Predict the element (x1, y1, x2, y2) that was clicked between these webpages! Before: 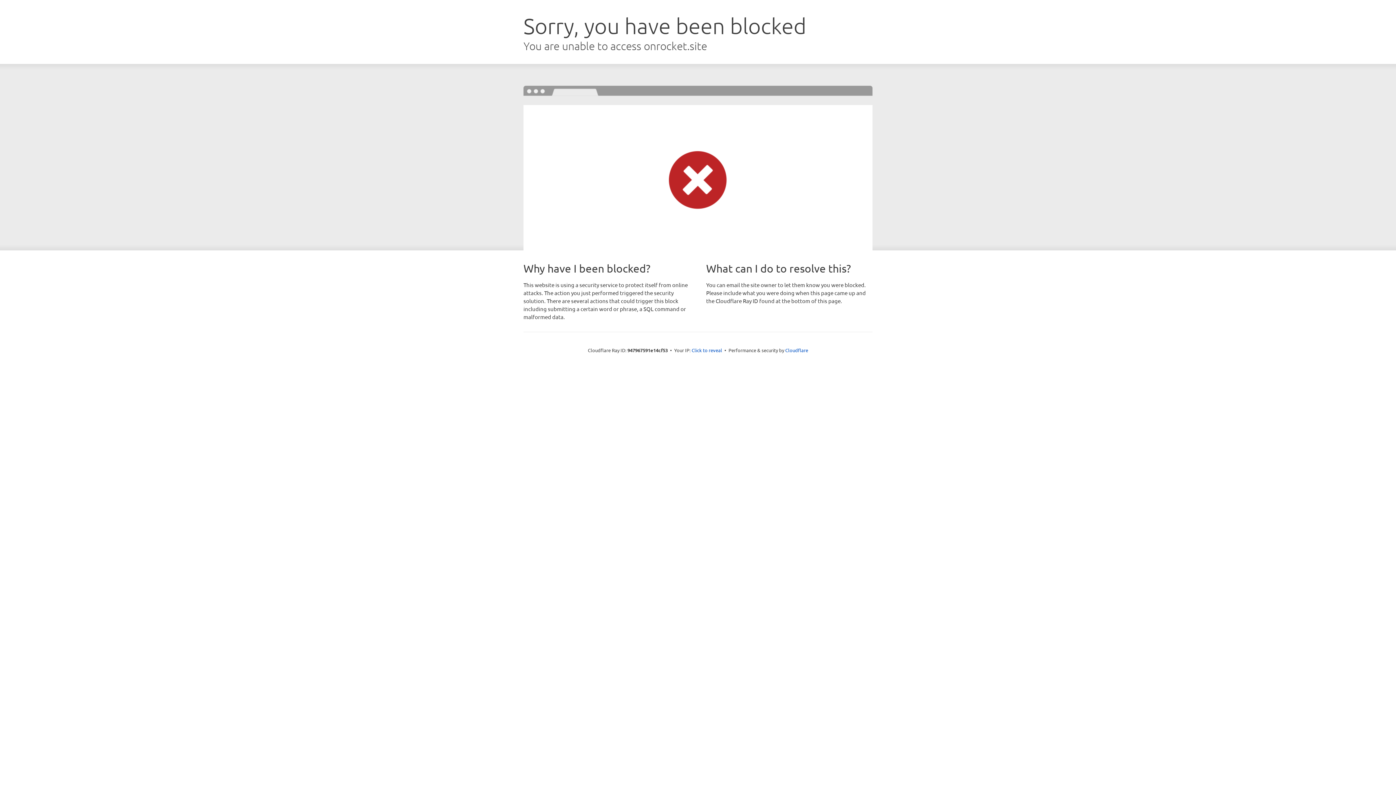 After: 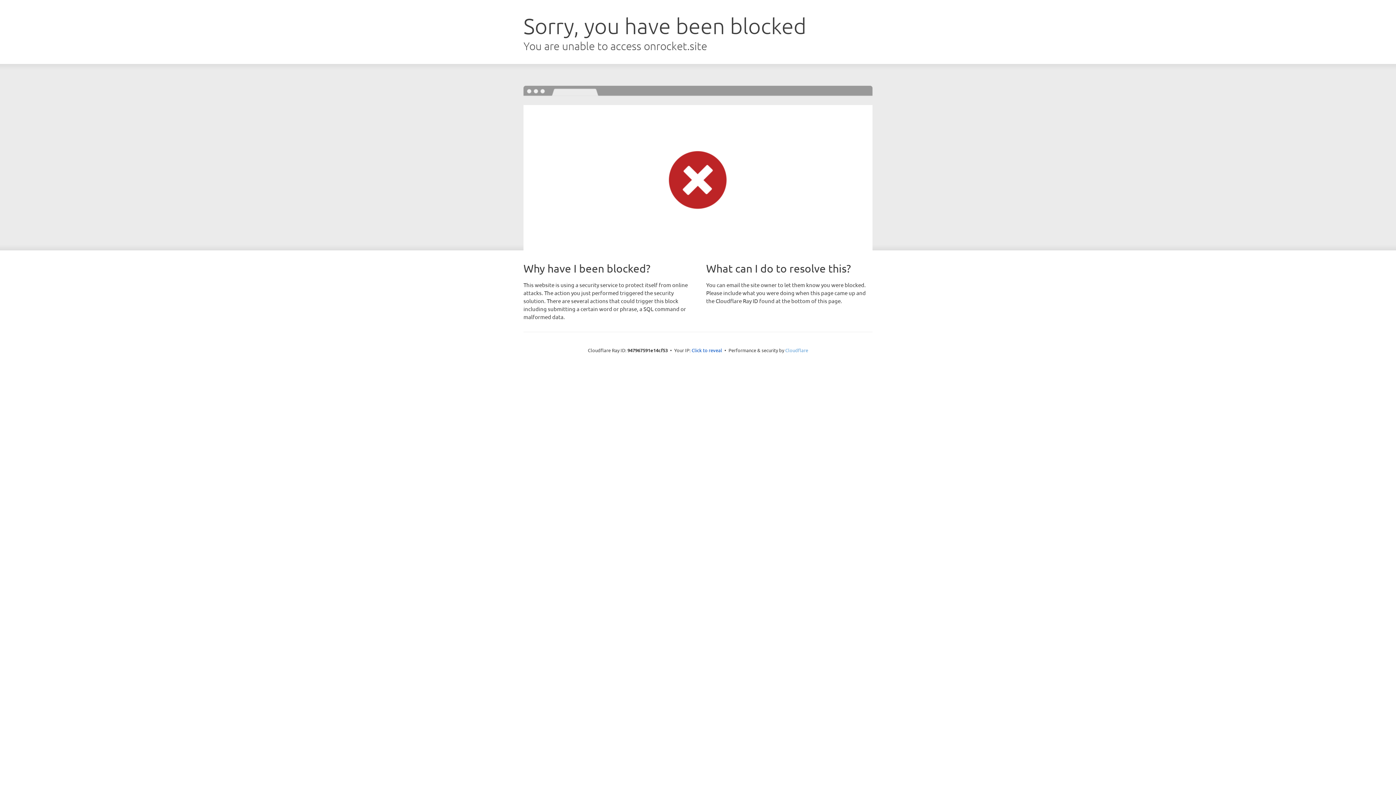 Action: bbox: (785, 347, 808, 353) label: Cloudflare